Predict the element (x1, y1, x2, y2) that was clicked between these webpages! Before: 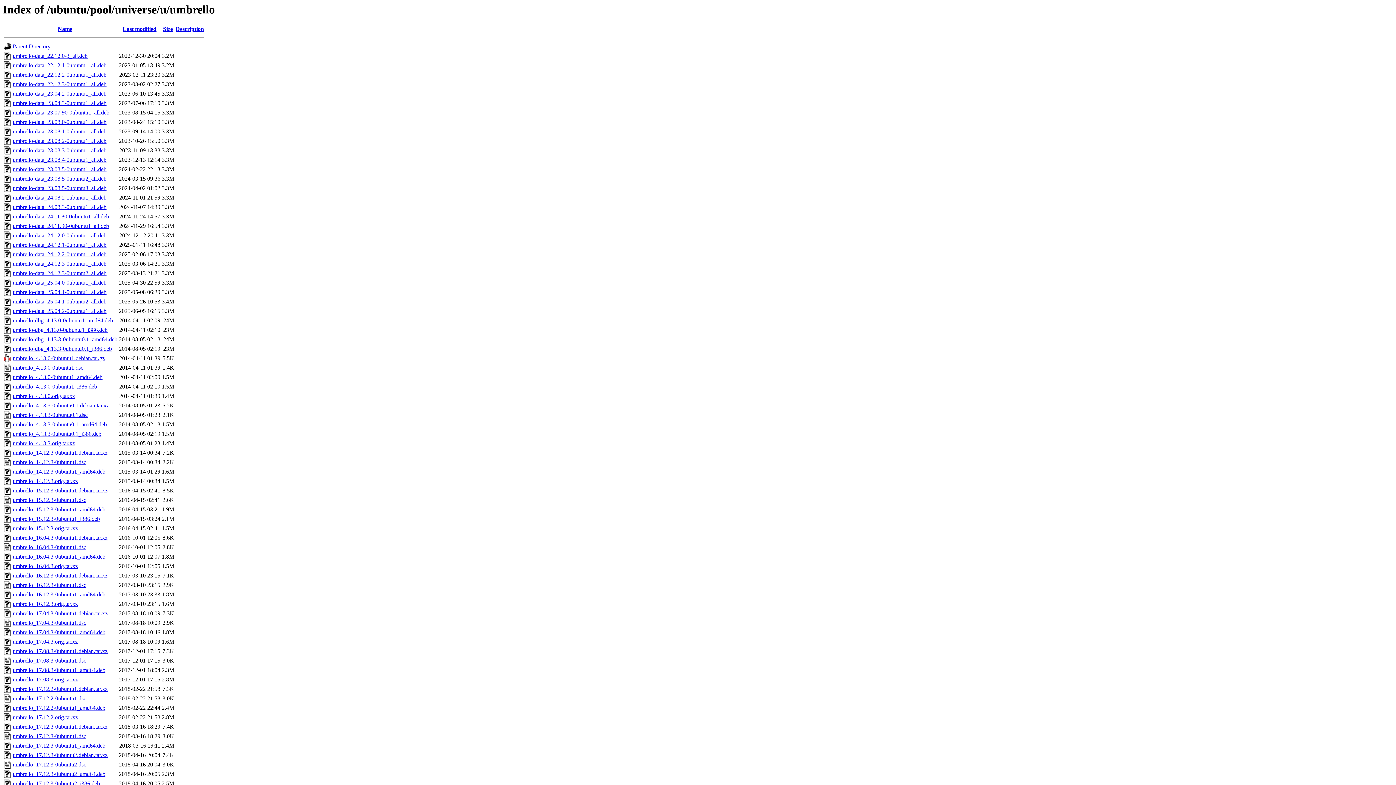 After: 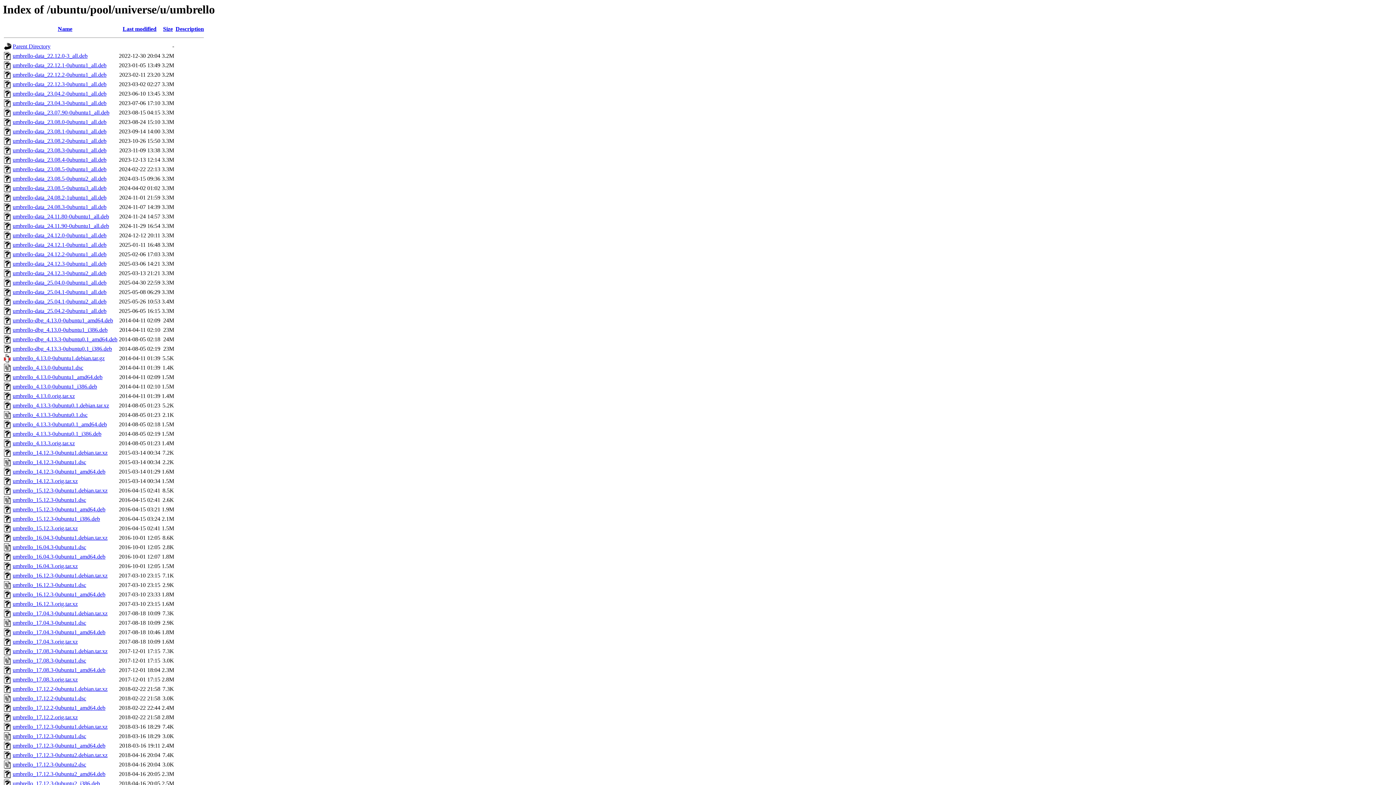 Action: label: umbrello_4.13.0-0ubuntu1_amd64.deb bbox: (12, 374, 102, 380)